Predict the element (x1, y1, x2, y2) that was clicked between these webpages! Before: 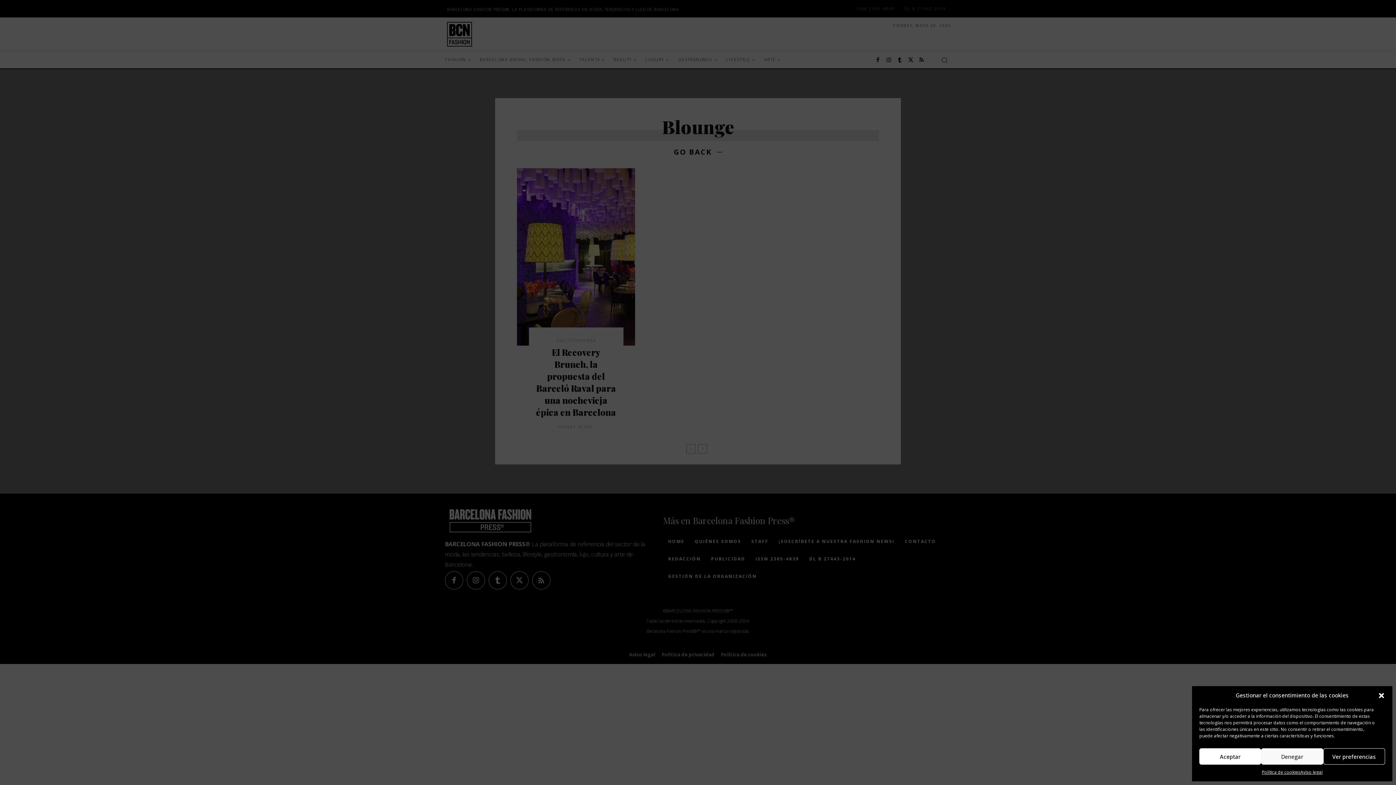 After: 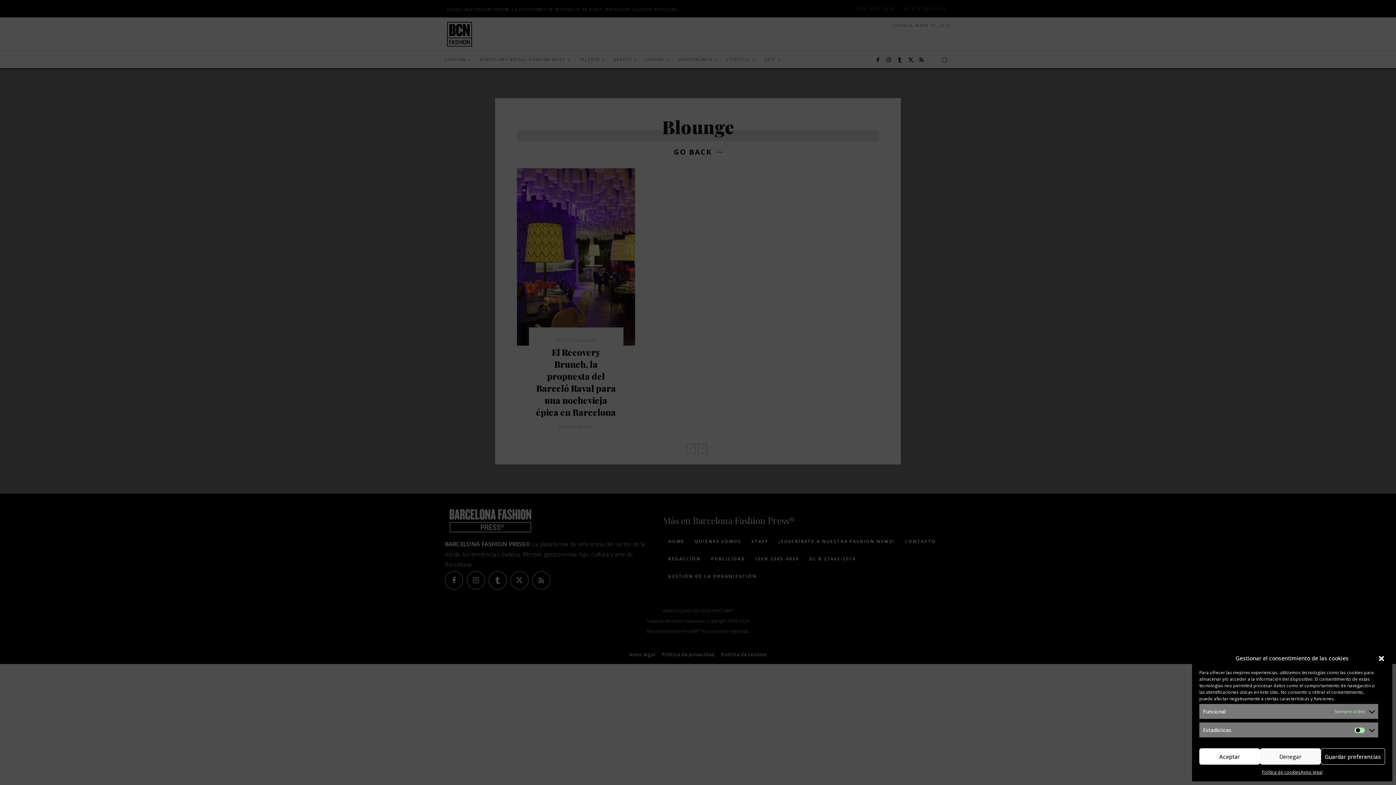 Action: bbox: (1323, 748, 1385, 765) label: Ver preferencias